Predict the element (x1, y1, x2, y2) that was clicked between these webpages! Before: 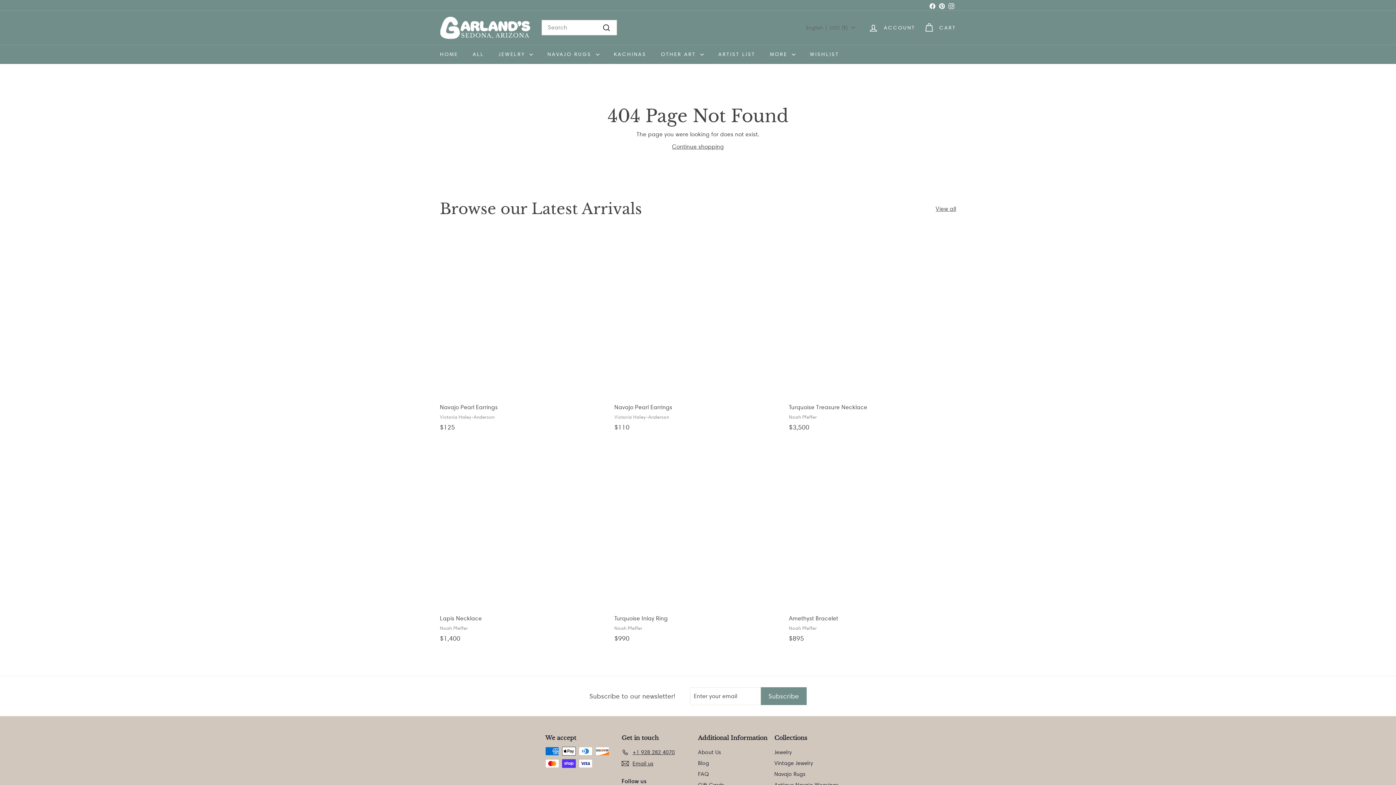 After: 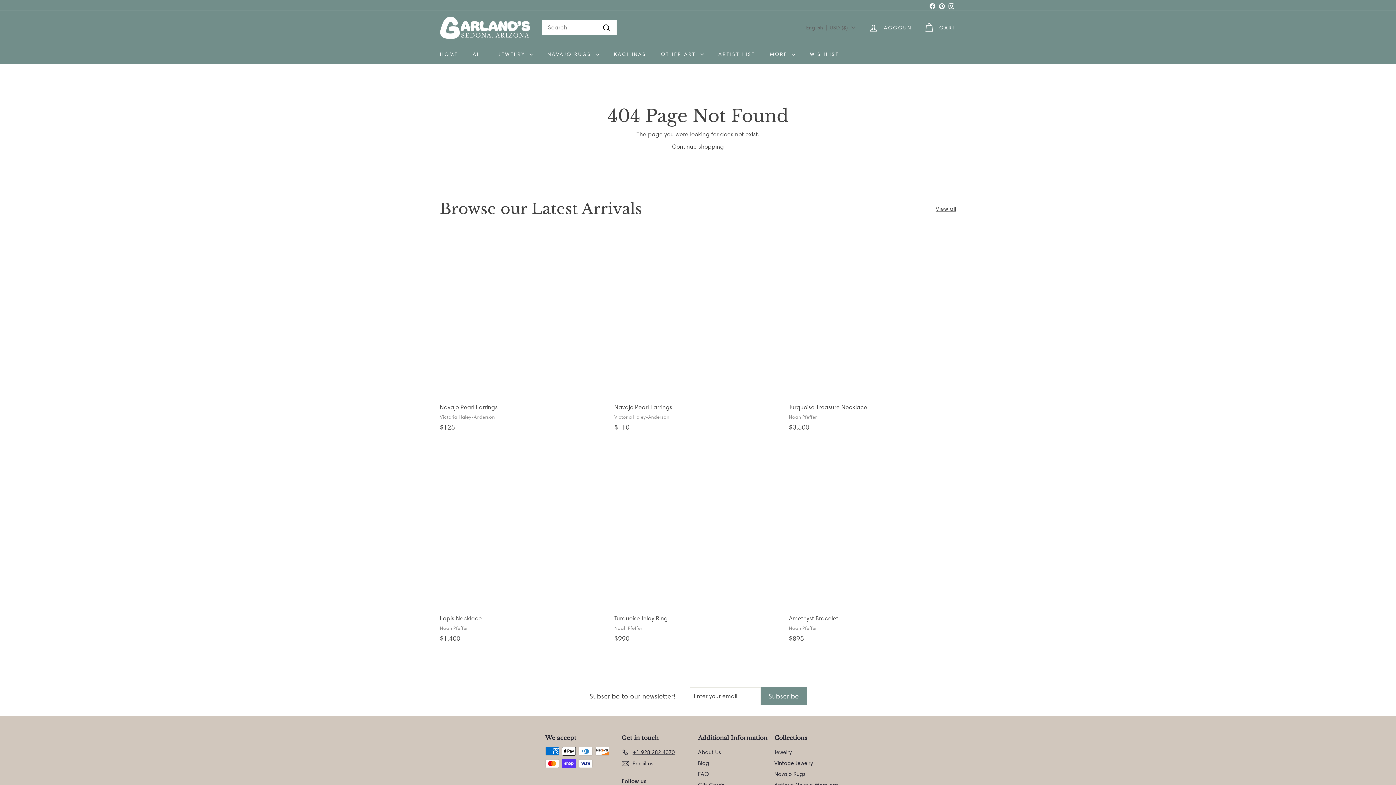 Action: label: Pinterest bbox: (937, 0, 946, 10)